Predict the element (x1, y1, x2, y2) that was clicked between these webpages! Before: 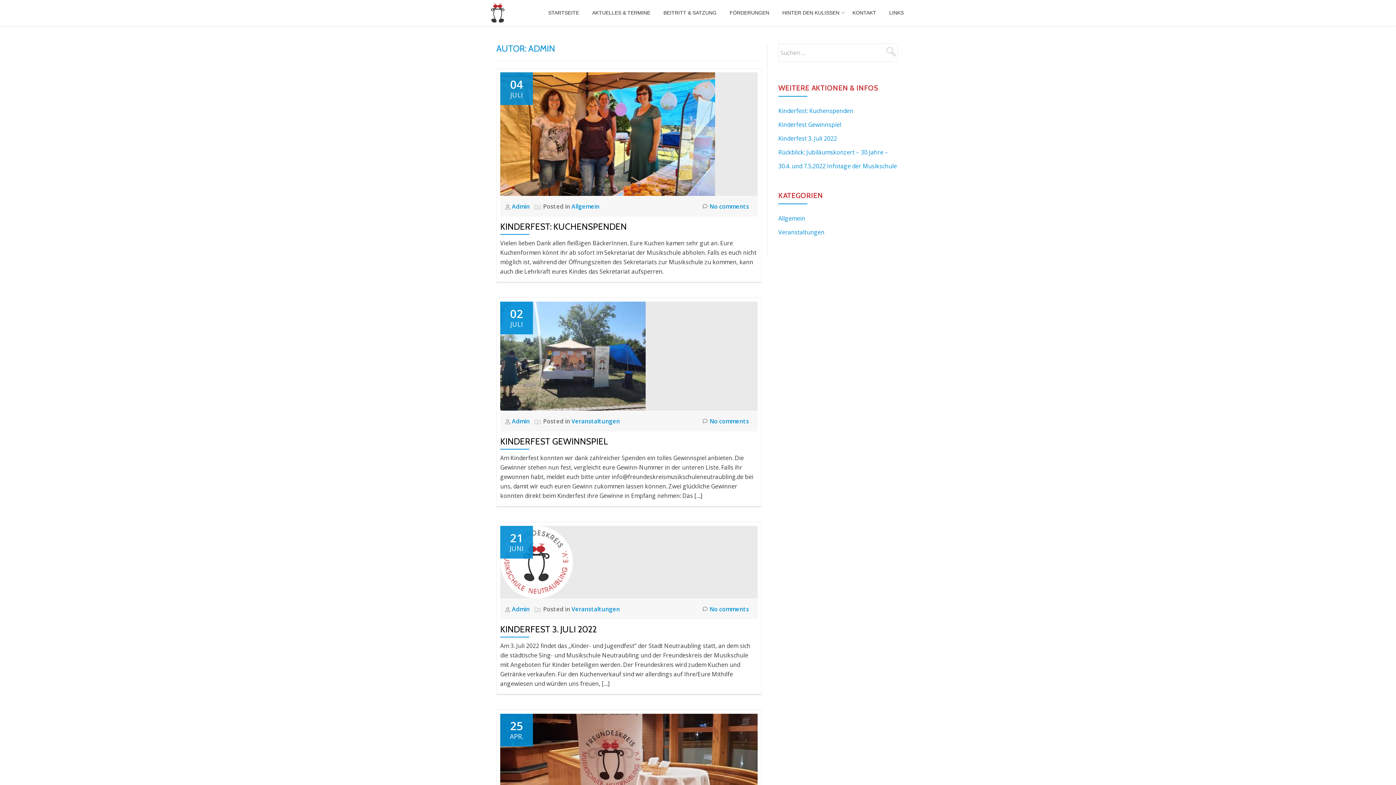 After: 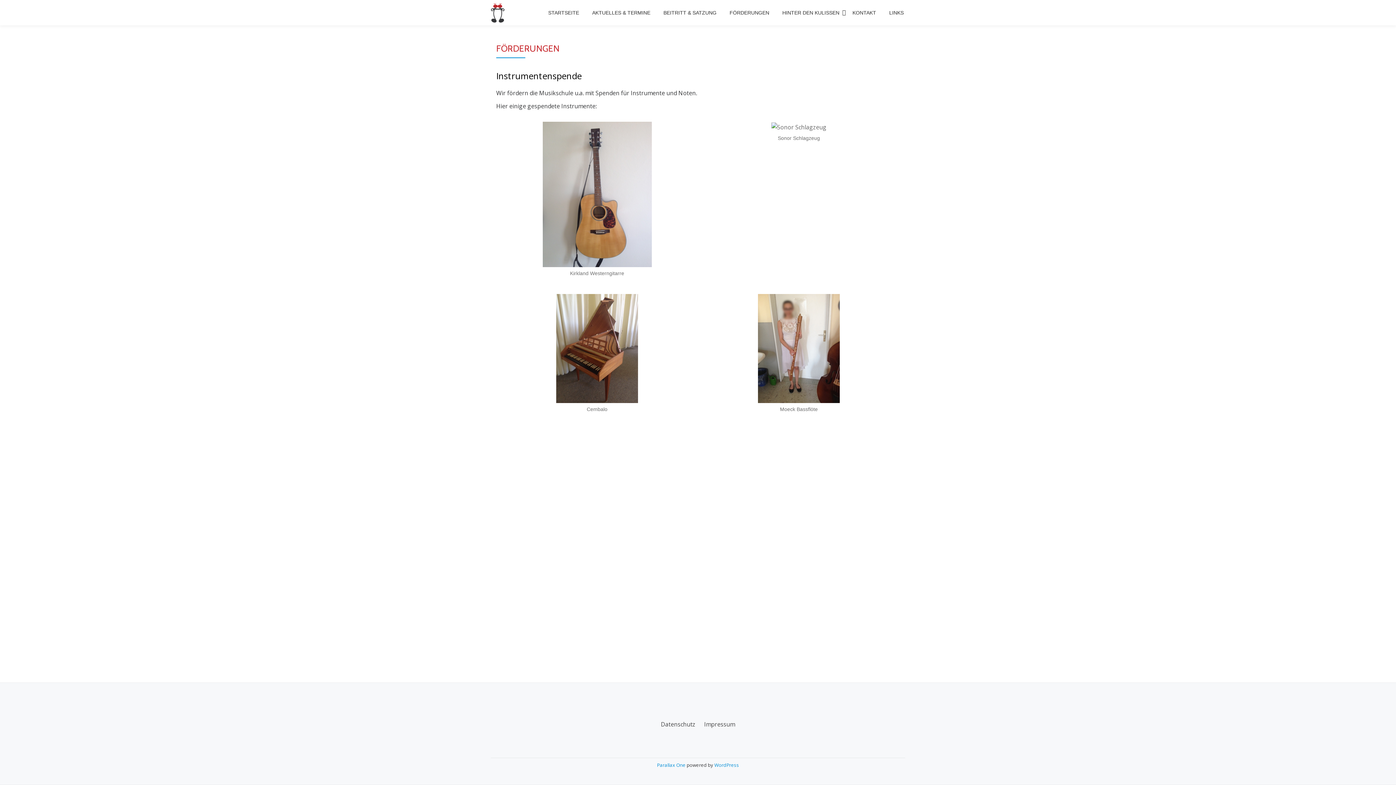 Action: label: FÖRDERUNGEN bbox: (729, 9, 769, 16)